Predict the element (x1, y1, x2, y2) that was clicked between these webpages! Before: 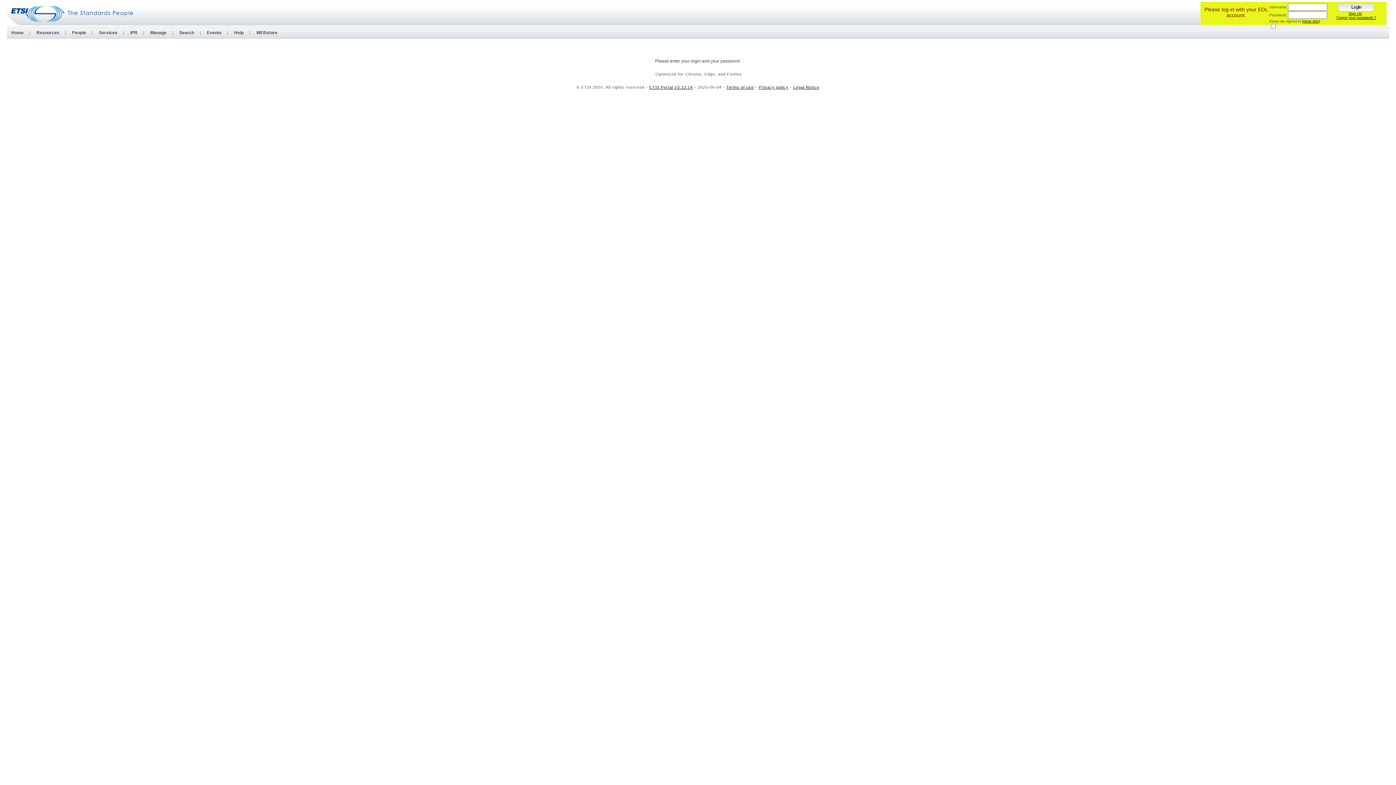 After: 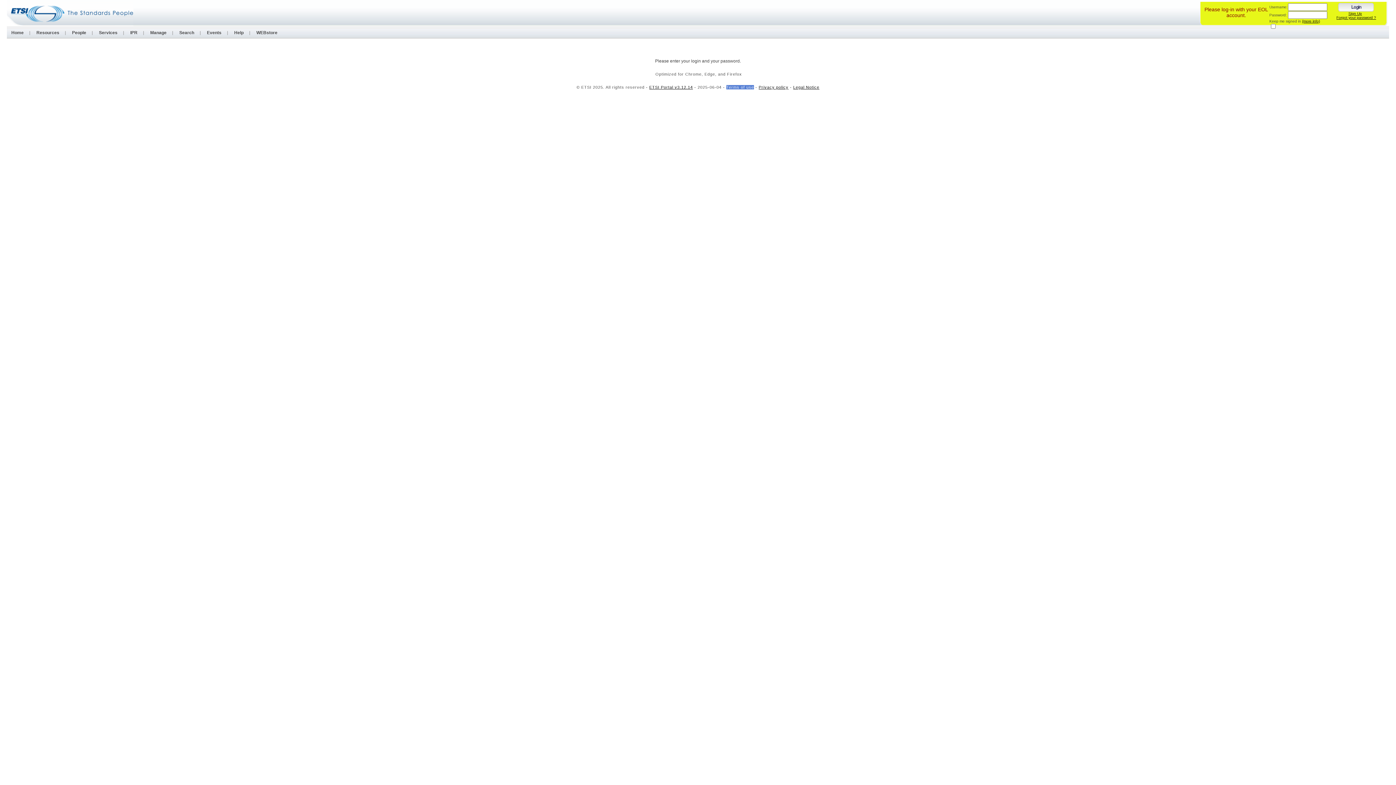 Action: label: Terms of use bbox: (726, 85, 754, 89)